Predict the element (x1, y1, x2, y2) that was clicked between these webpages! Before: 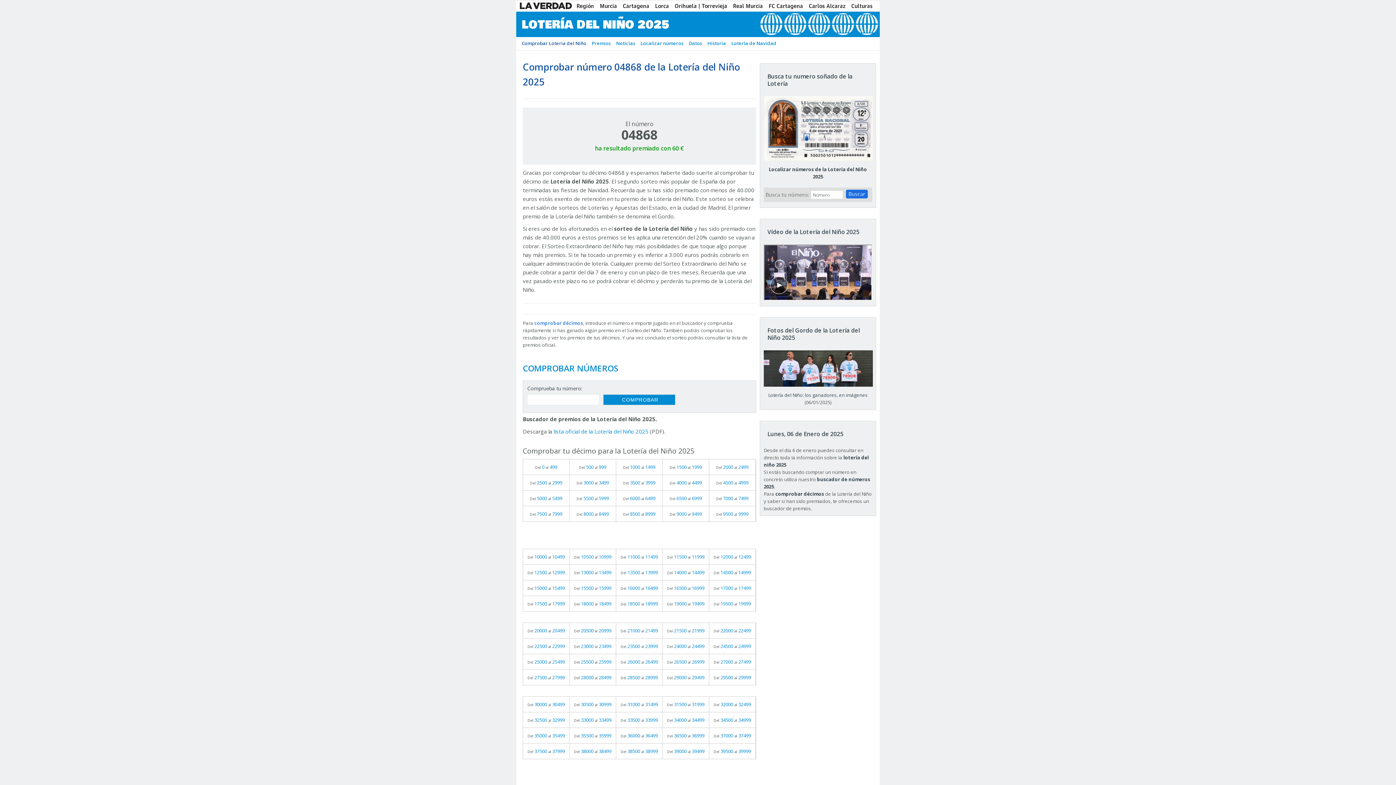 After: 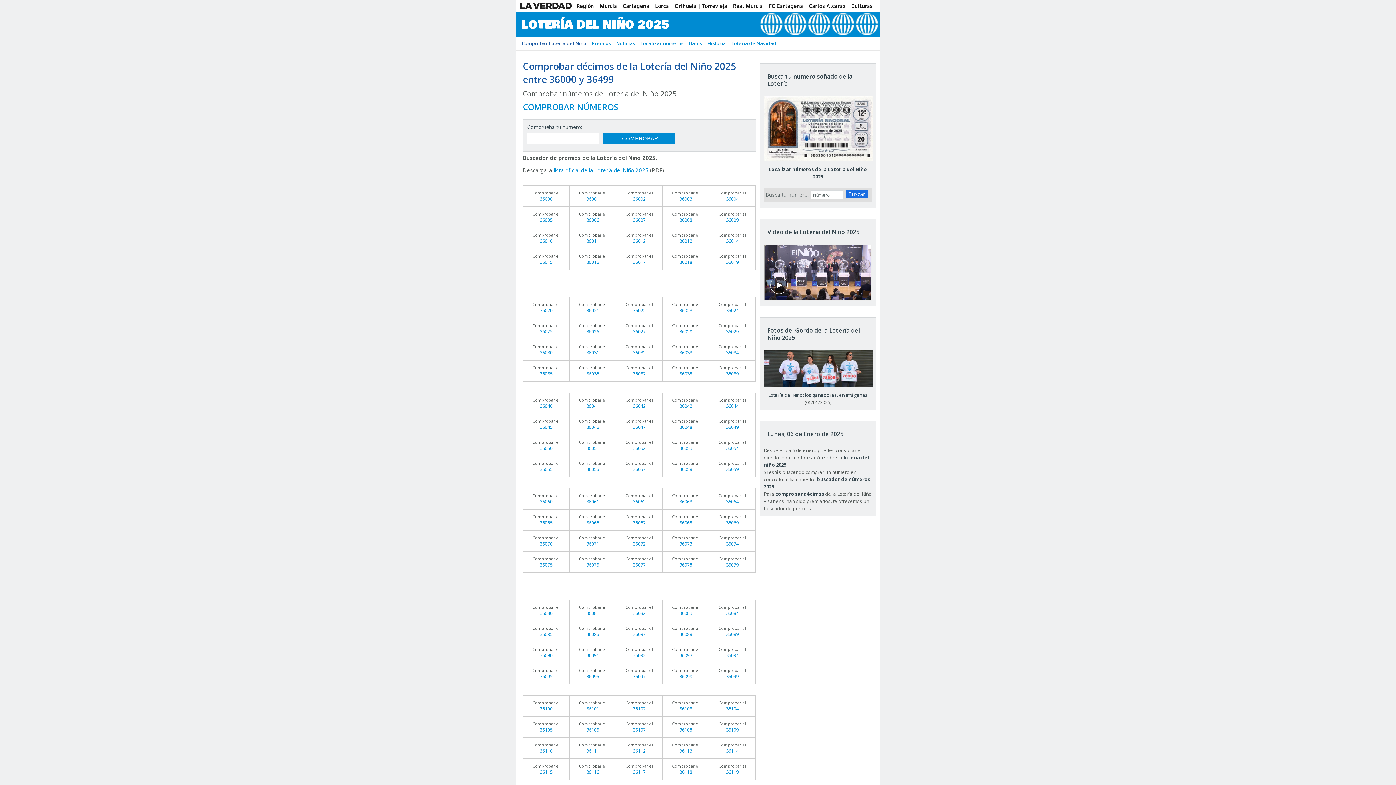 Action: label: Del 36000 al 36499 bbox: (616, 728, 662, 743)